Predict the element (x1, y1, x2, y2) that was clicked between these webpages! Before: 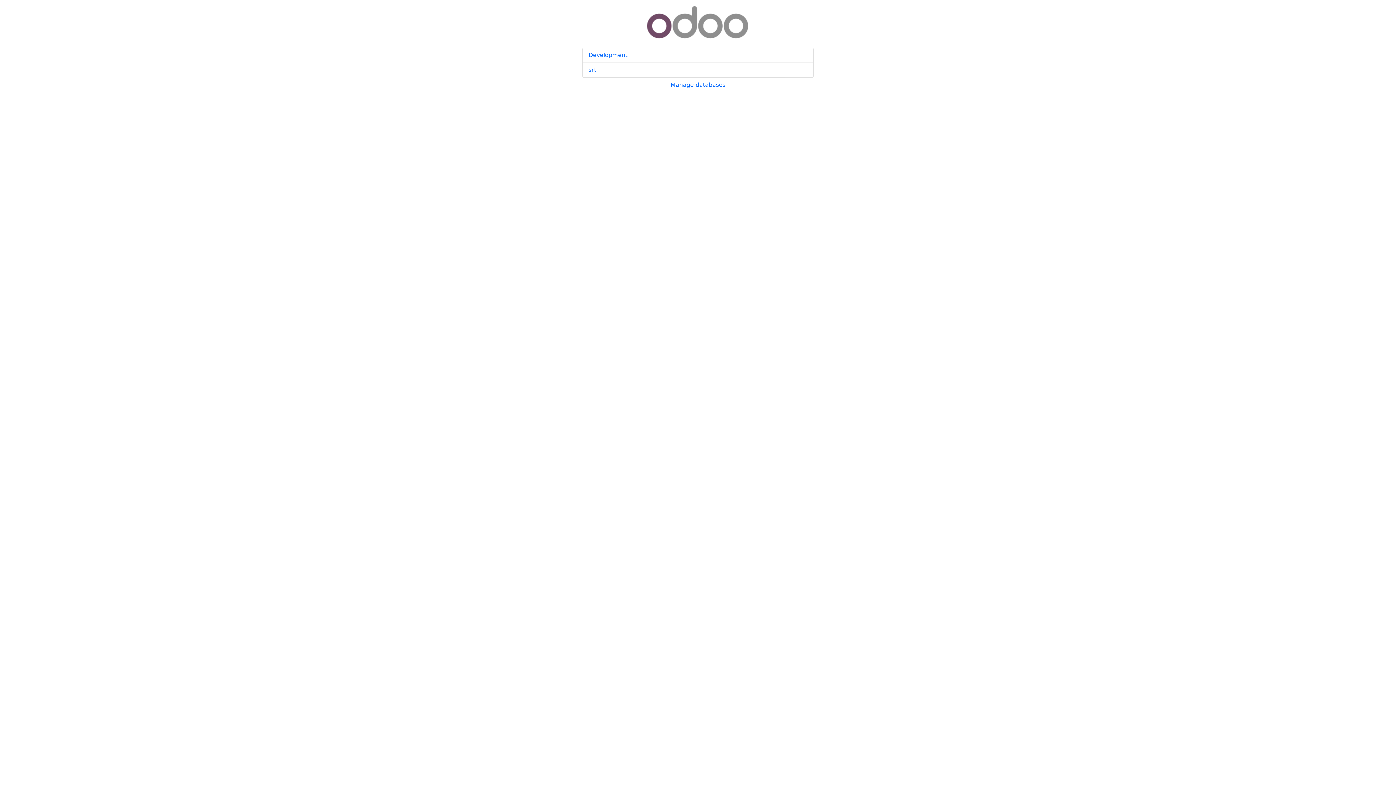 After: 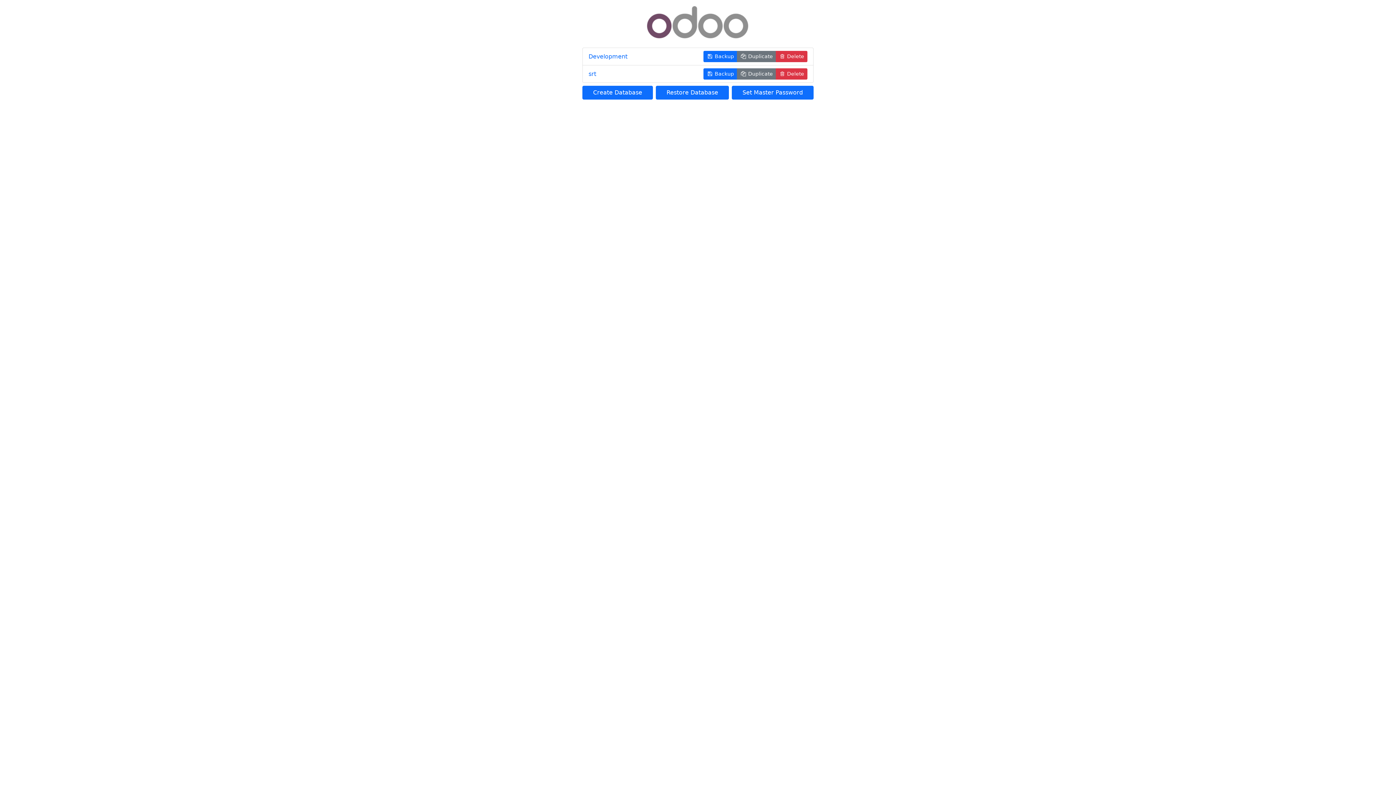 Action: bbox: (670, 81, 725, 88) label: Manage databases